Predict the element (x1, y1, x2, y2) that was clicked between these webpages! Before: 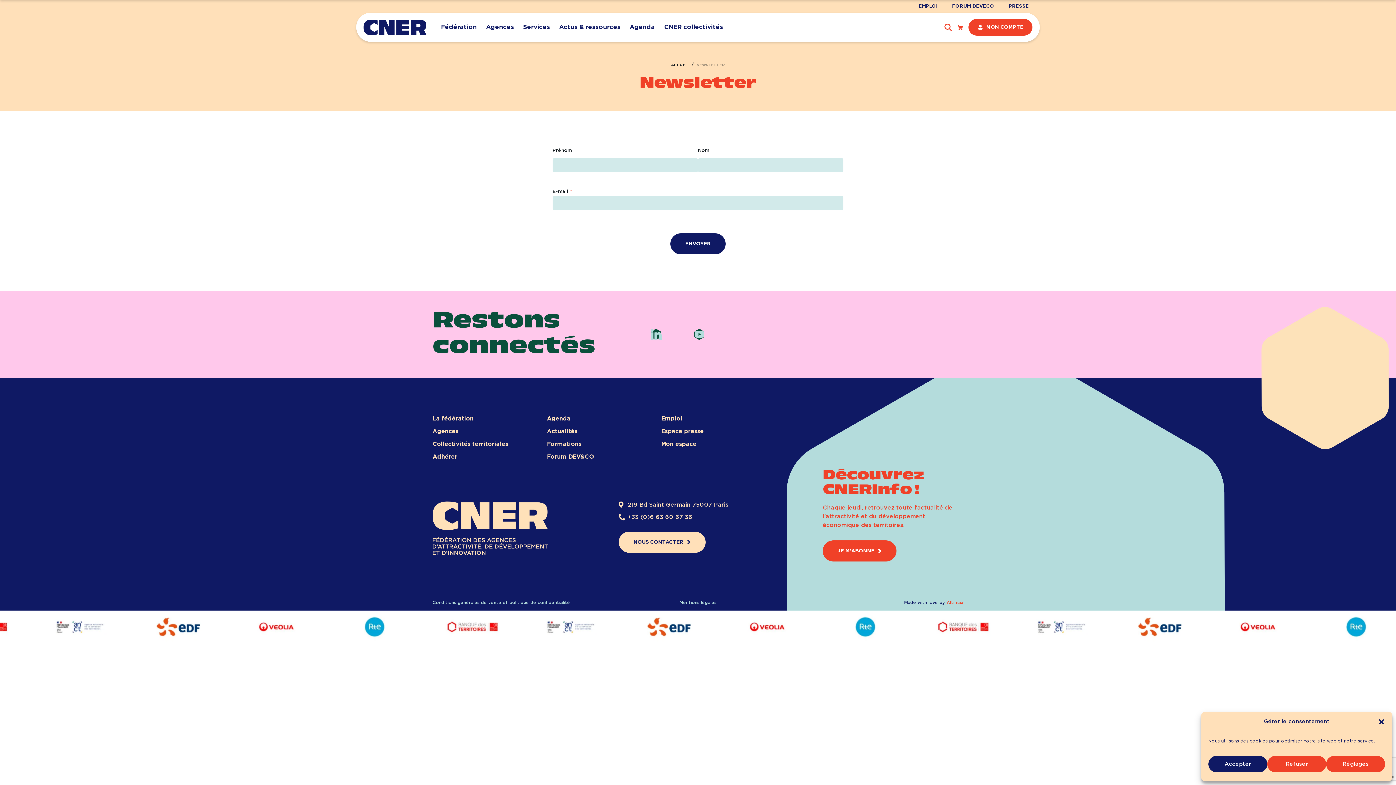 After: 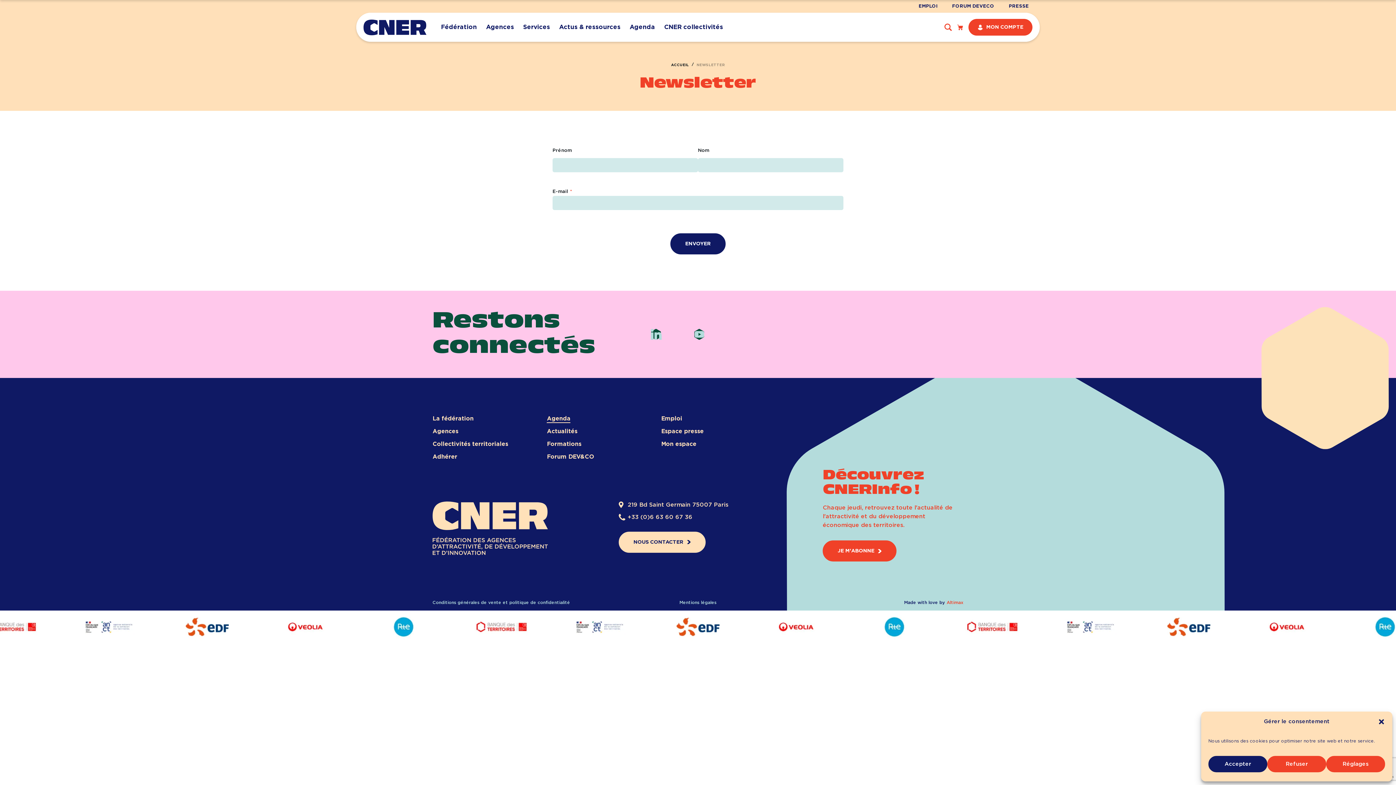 Action: bbox: (547, 415, 570, 422) label: Agenda